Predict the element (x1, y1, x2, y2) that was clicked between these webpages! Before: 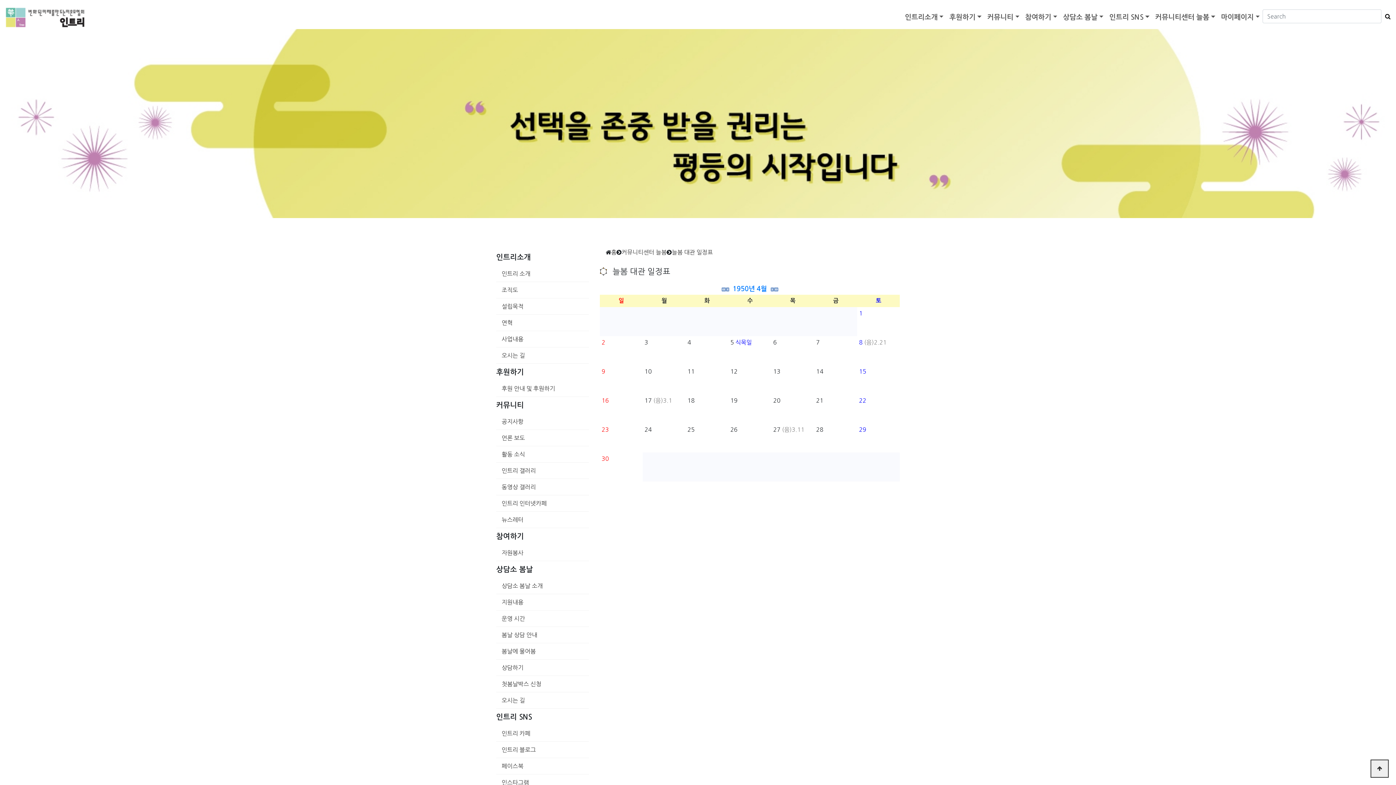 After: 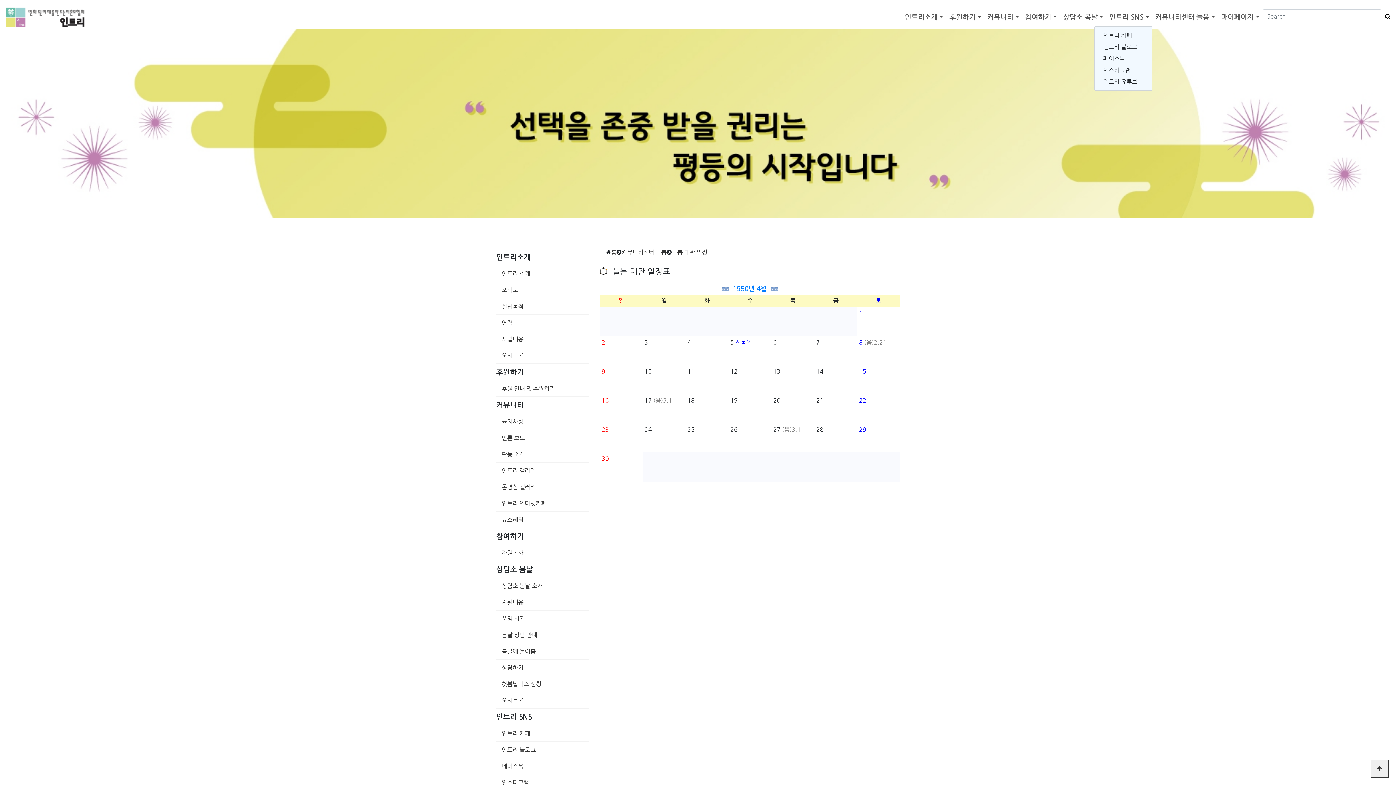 Action: bbox: (1106, 9, 1152, 25) label: 인트리 SNS